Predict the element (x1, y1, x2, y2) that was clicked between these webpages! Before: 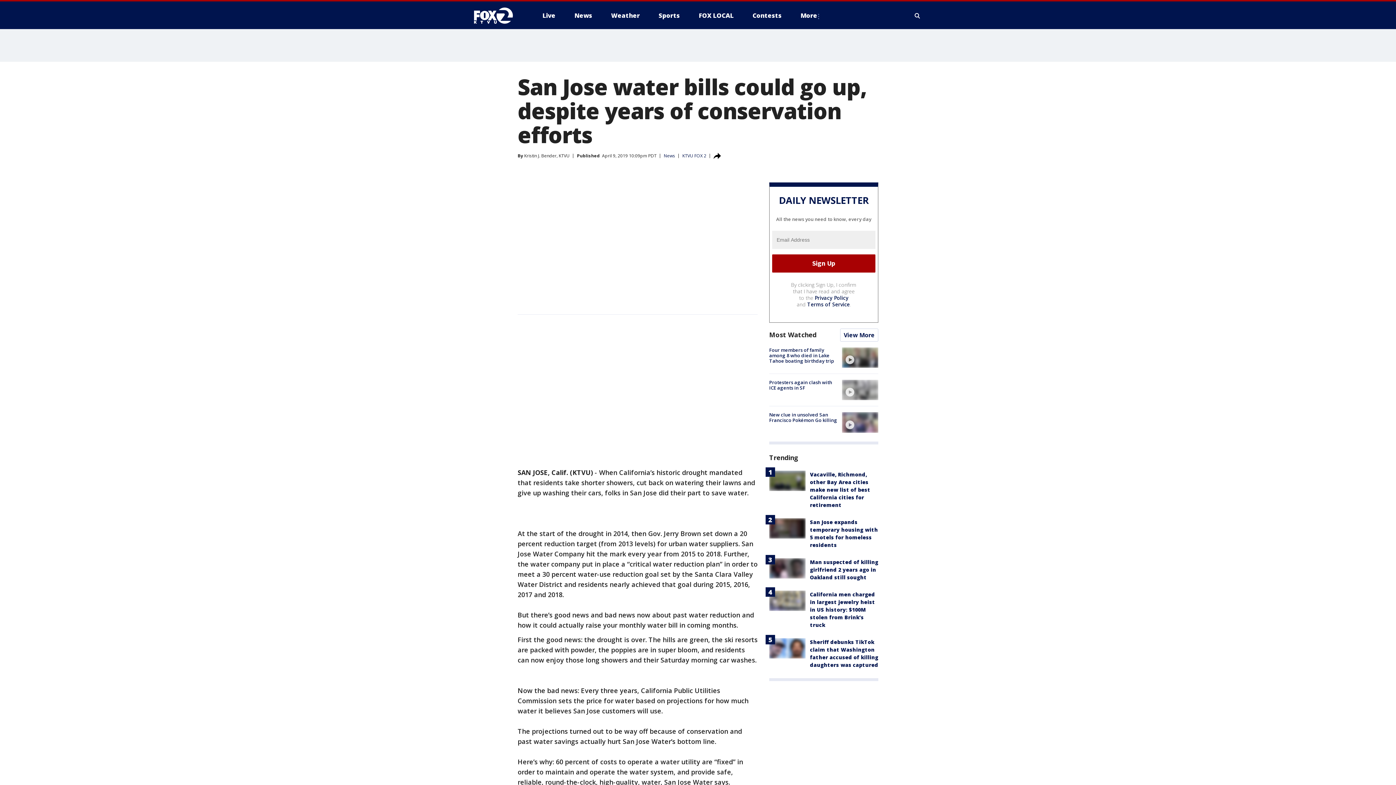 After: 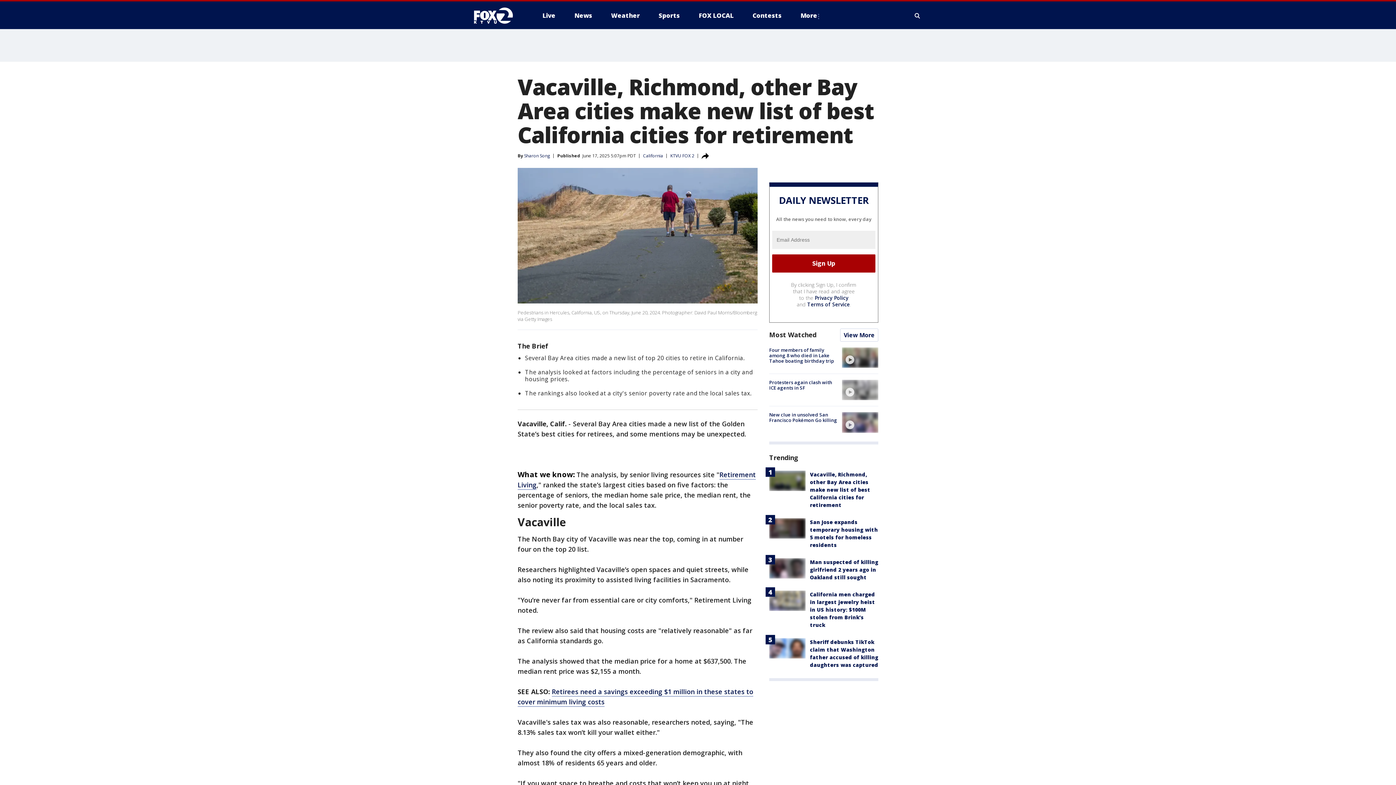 Action: bbox: (769, 470, 805, 491)